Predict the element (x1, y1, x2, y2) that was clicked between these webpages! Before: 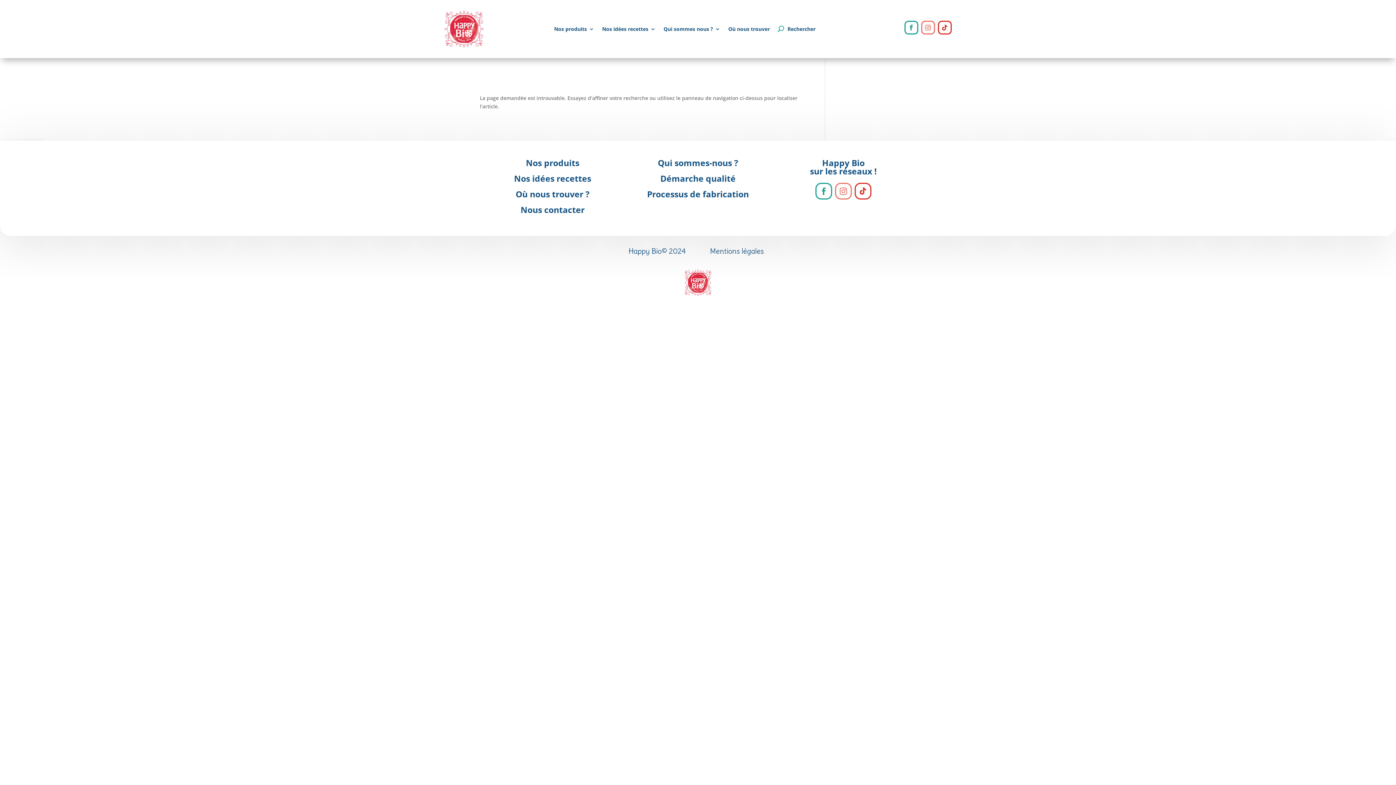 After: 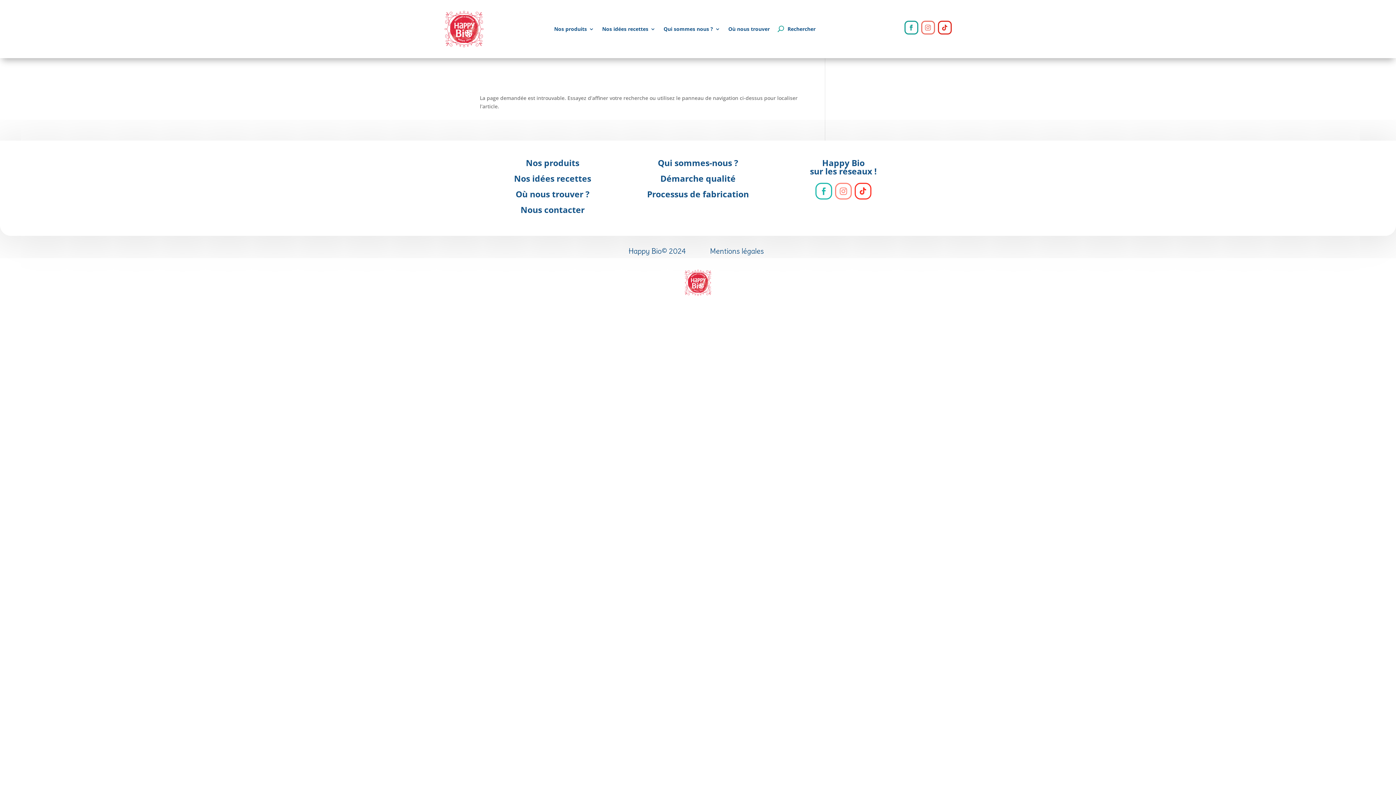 Action: bbox: (815, 182, 832, 199)